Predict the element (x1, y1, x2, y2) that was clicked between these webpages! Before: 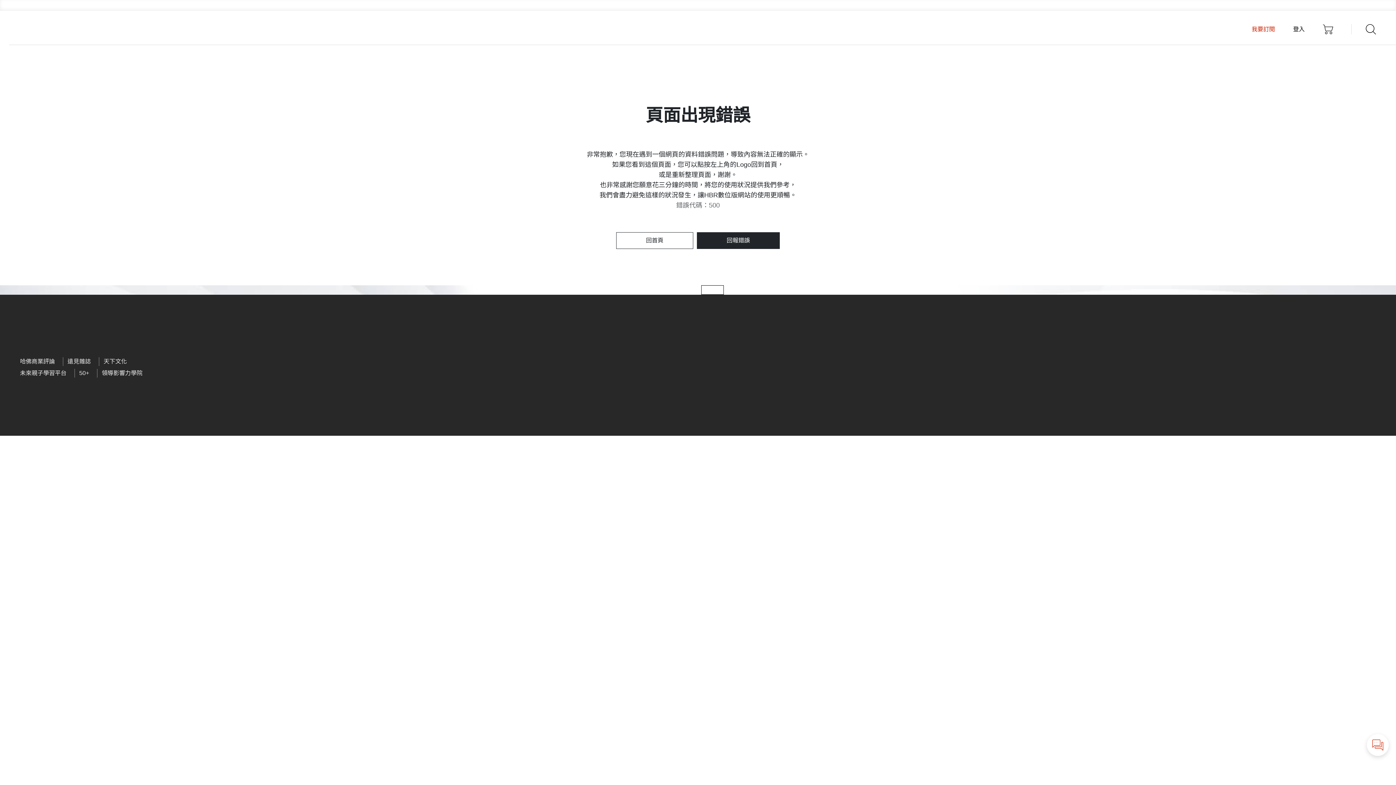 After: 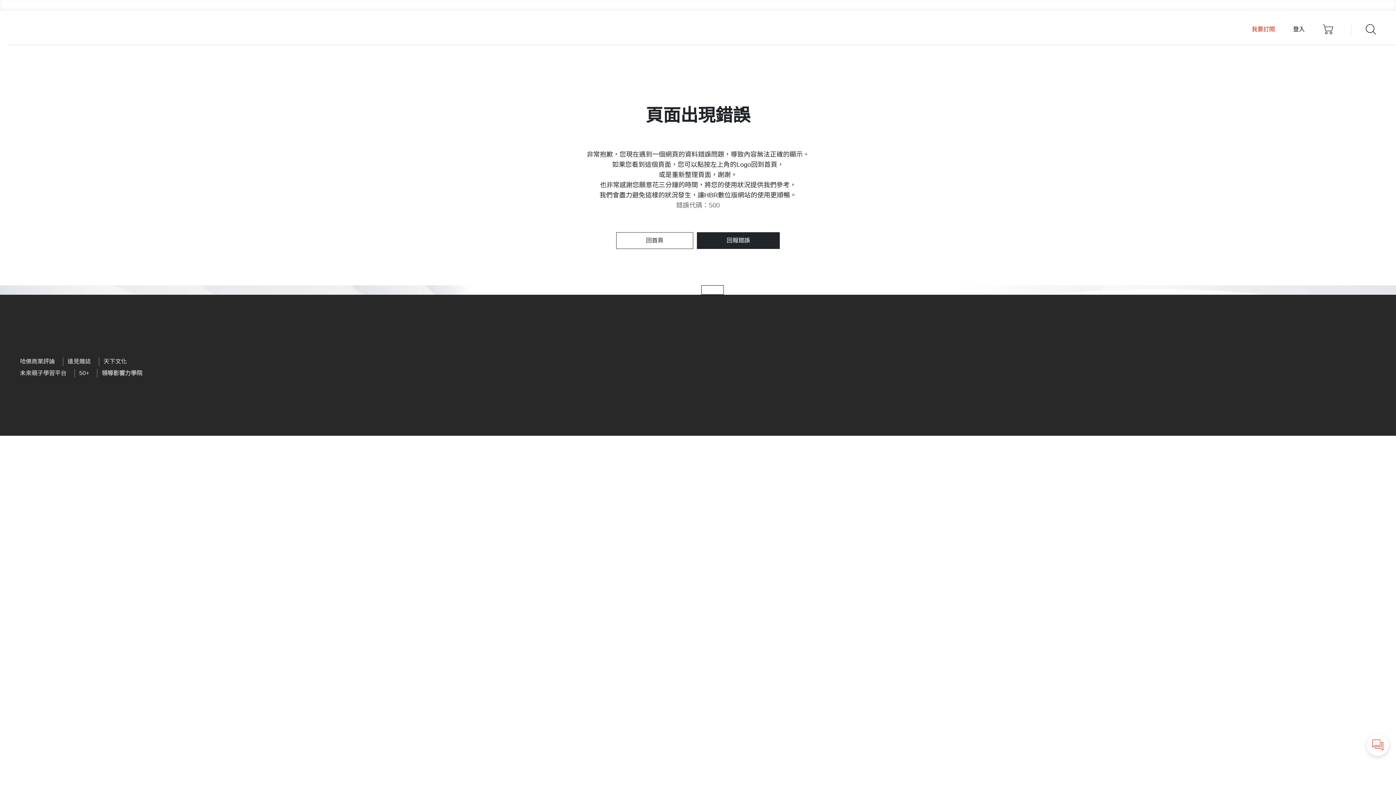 Action: bbox: (101, 370, 142, 376) label: 領導影響力學院